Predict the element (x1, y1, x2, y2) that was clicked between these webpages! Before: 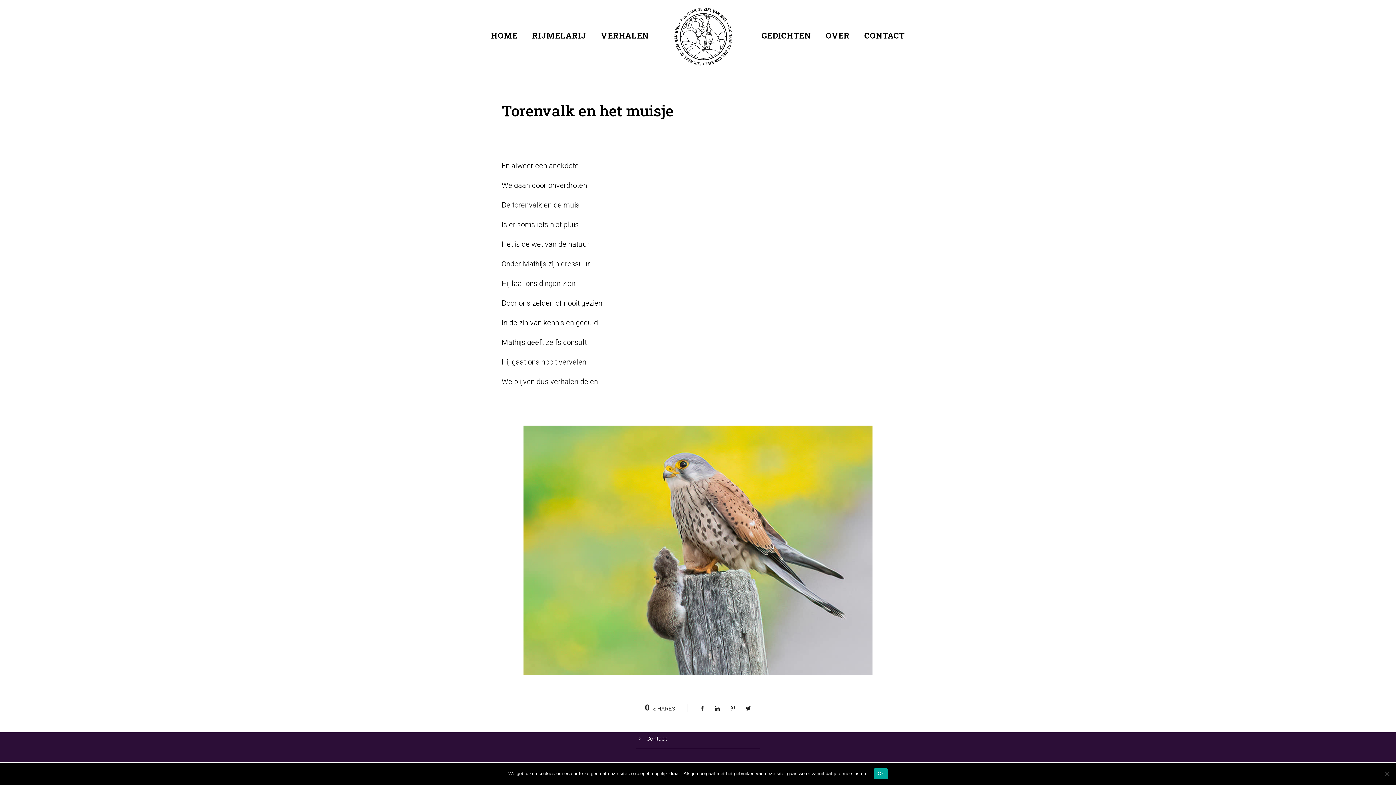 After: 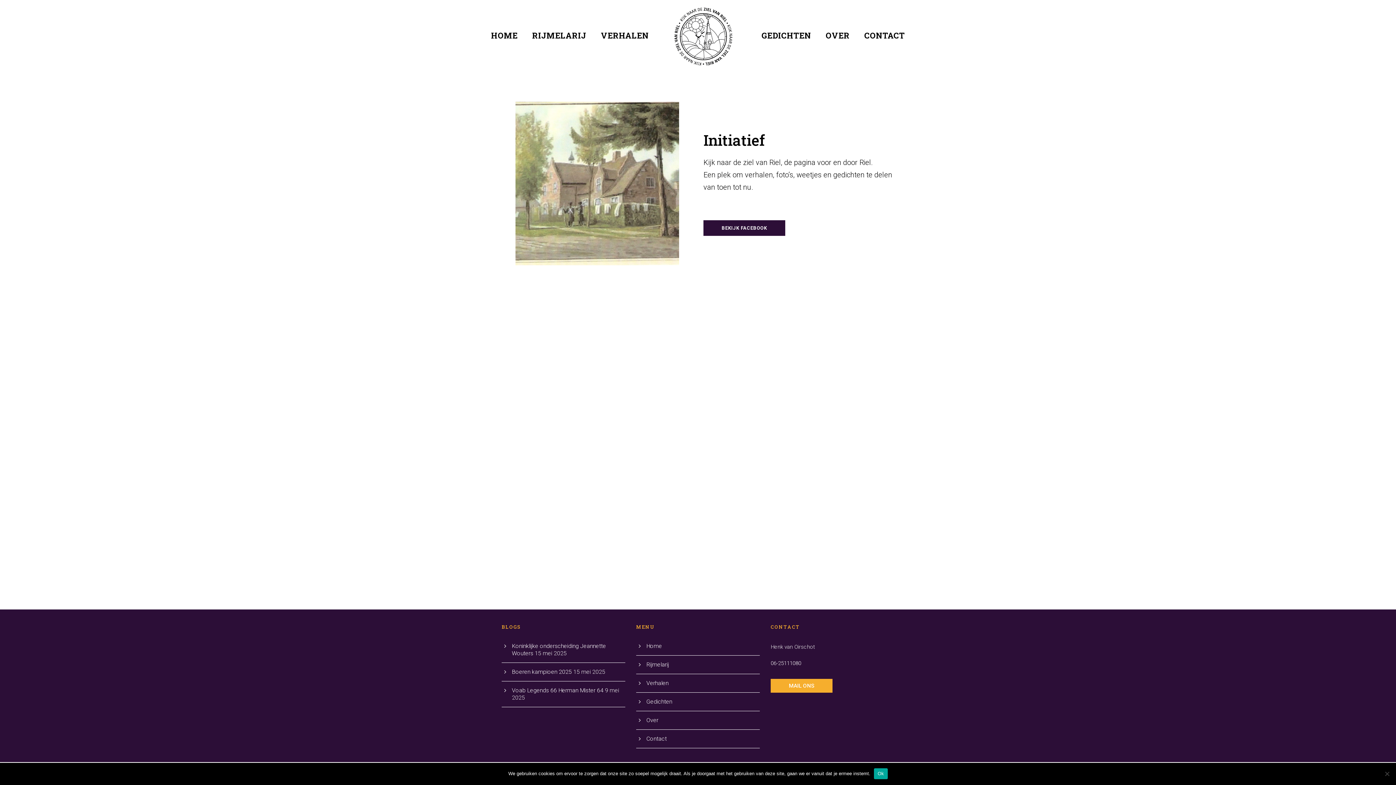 Action: label: OVER bbox: (826, 0, 850, 42)